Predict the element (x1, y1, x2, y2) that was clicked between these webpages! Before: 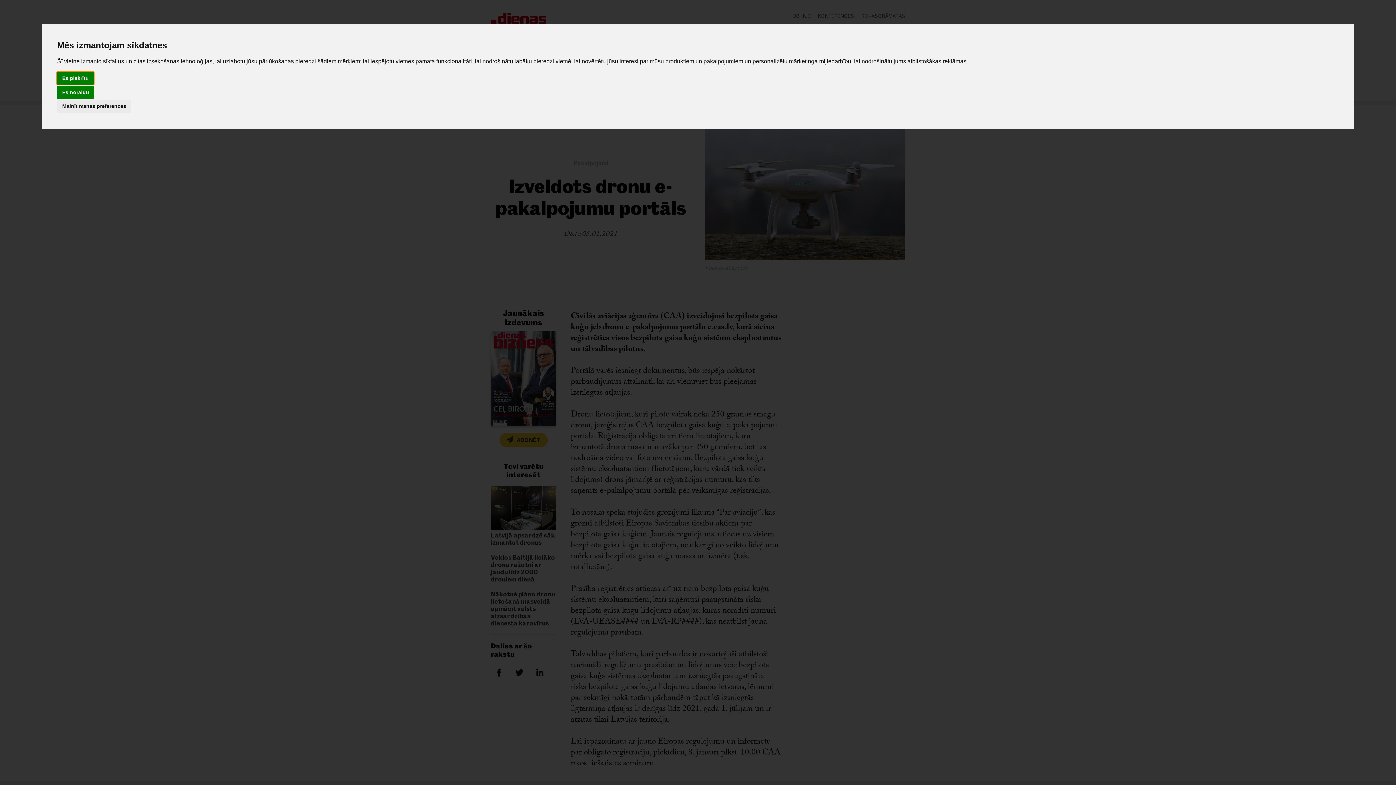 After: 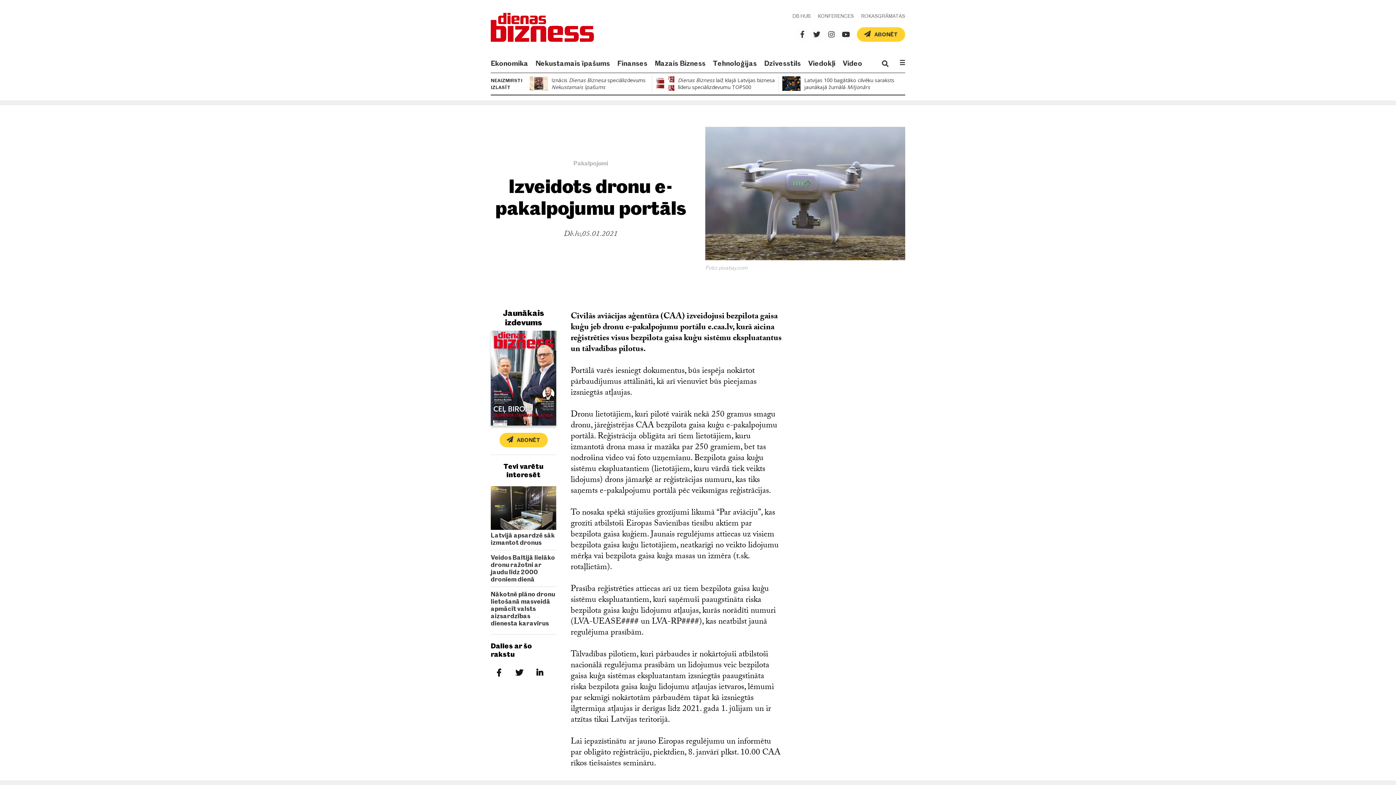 Action: label: Es noraidu bbox: (57, 86, 94, 98)